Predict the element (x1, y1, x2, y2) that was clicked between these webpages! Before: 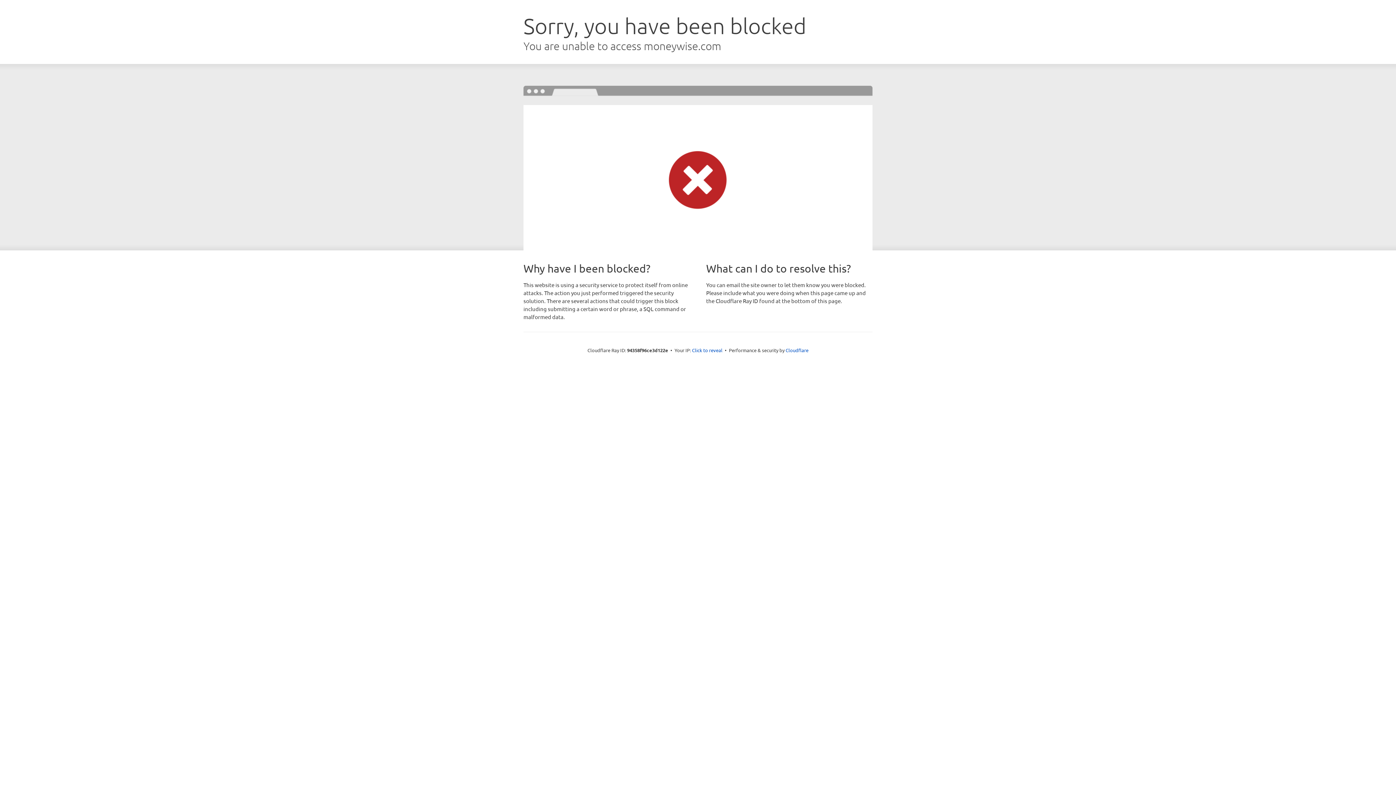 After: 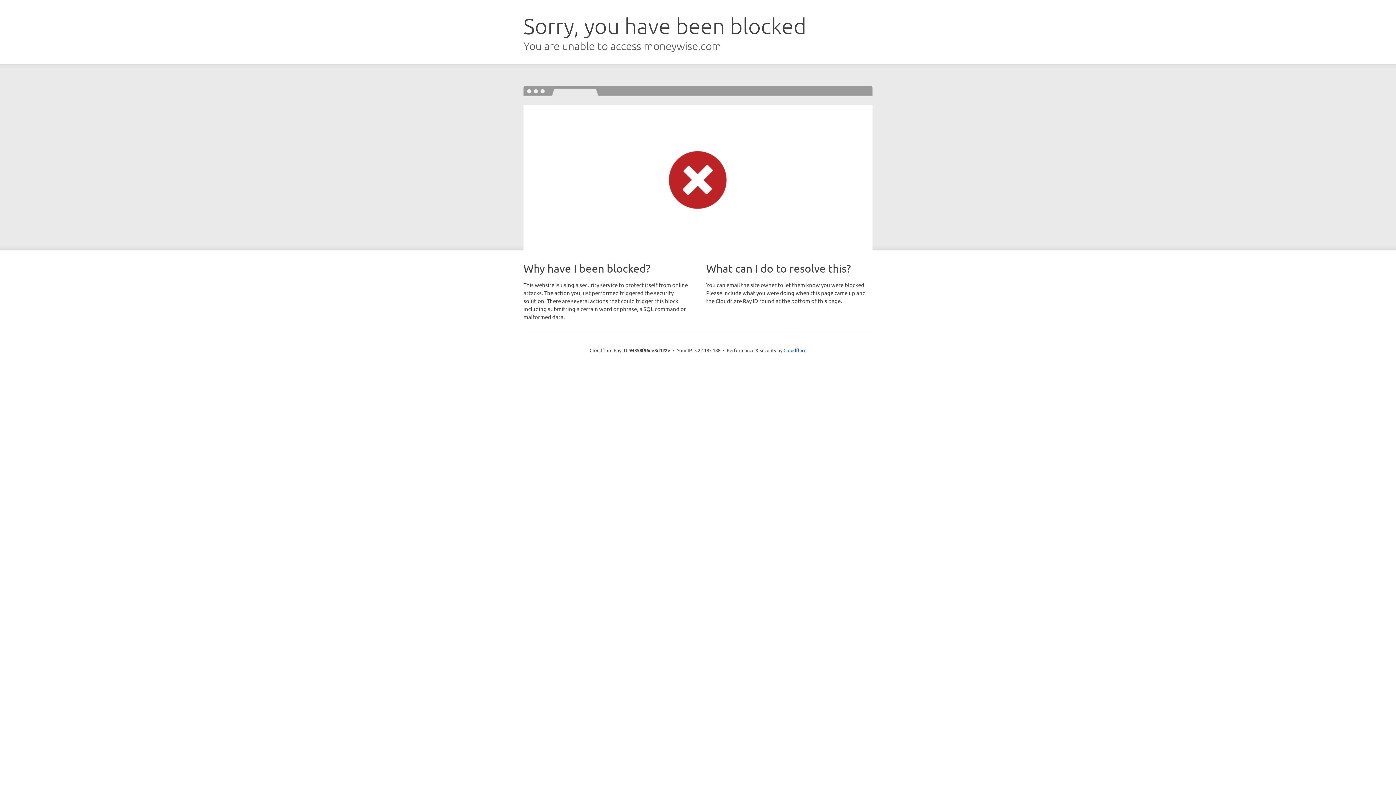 Action: label: Click to reveal bbox: (692, 346, 722, 353)